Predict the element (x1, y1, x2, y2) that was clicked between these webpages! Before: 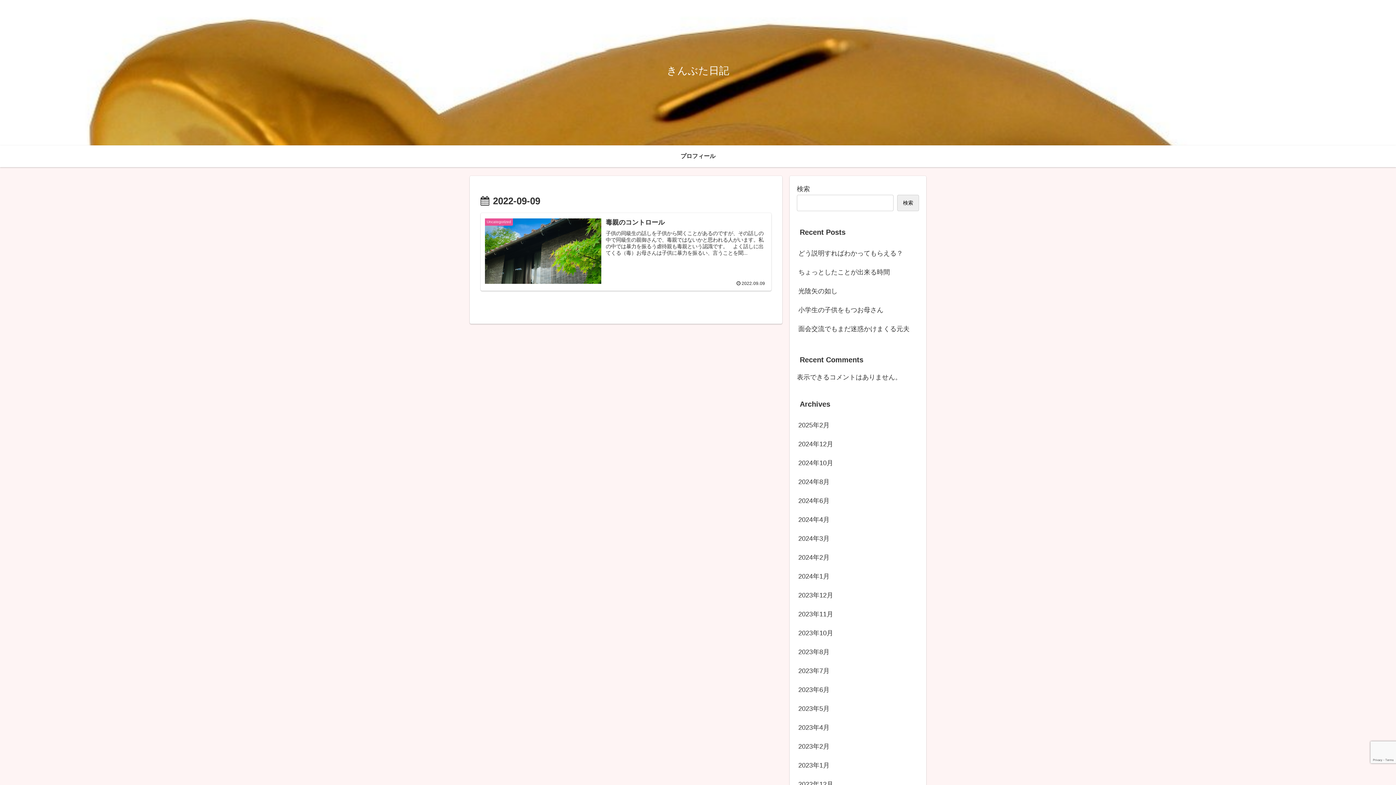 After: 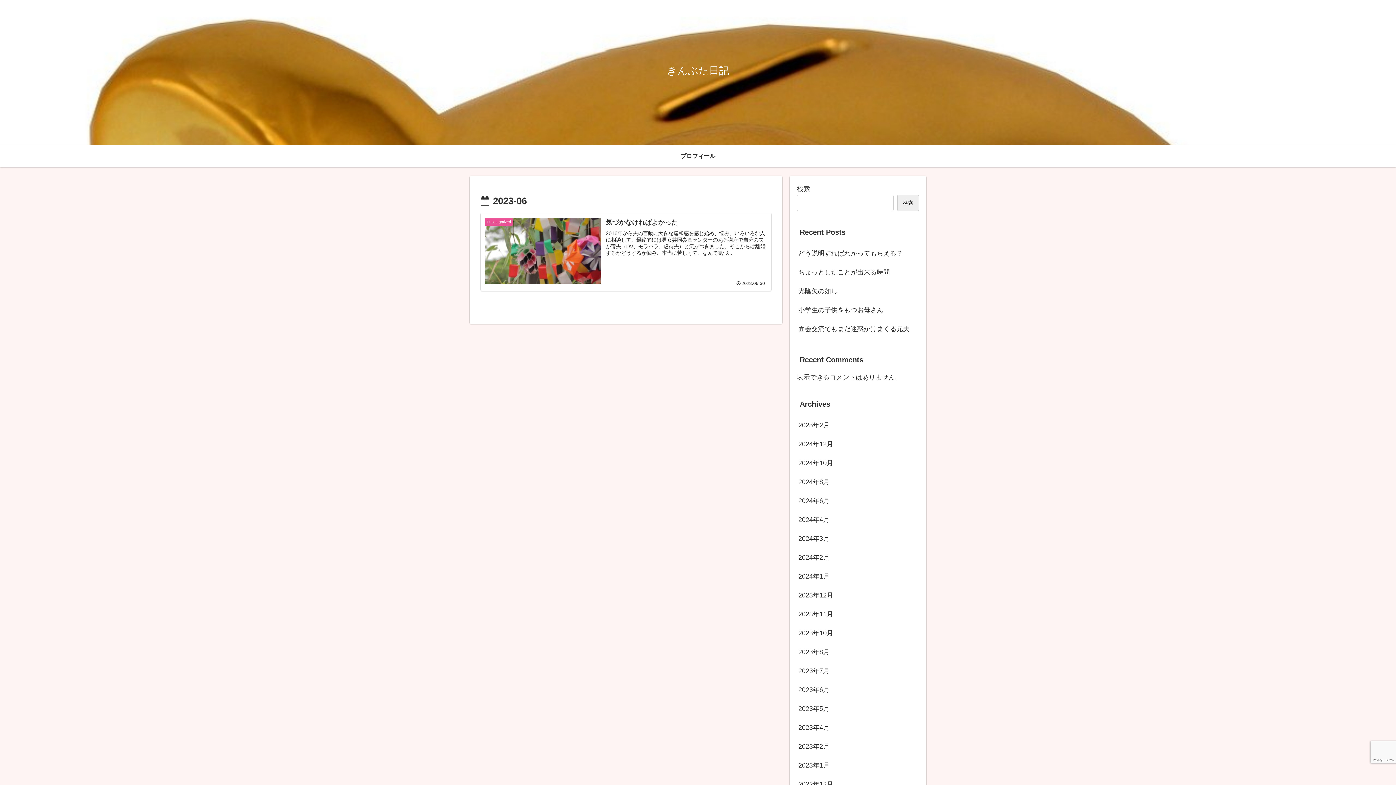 Action: bbox: (797, 680, 919, 699) label: 2023年6月